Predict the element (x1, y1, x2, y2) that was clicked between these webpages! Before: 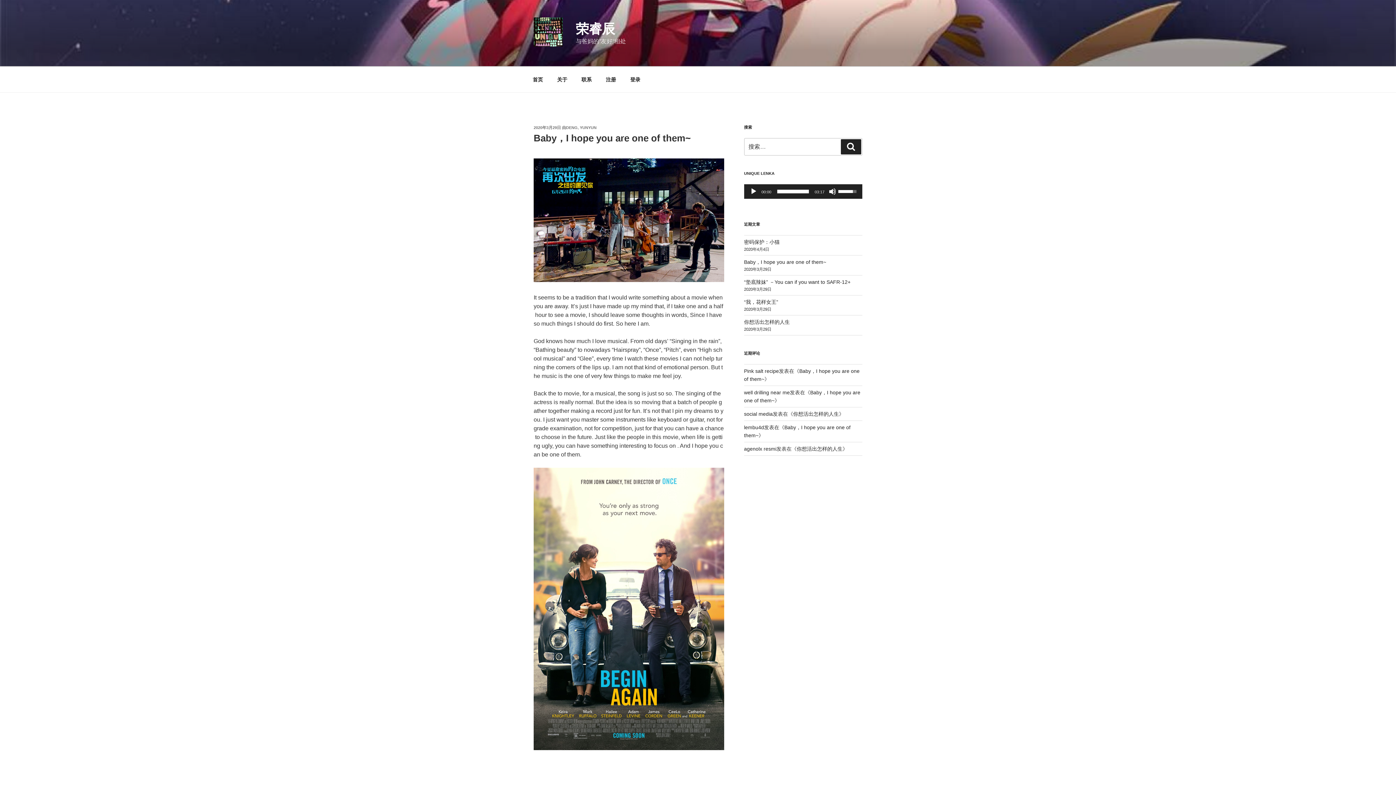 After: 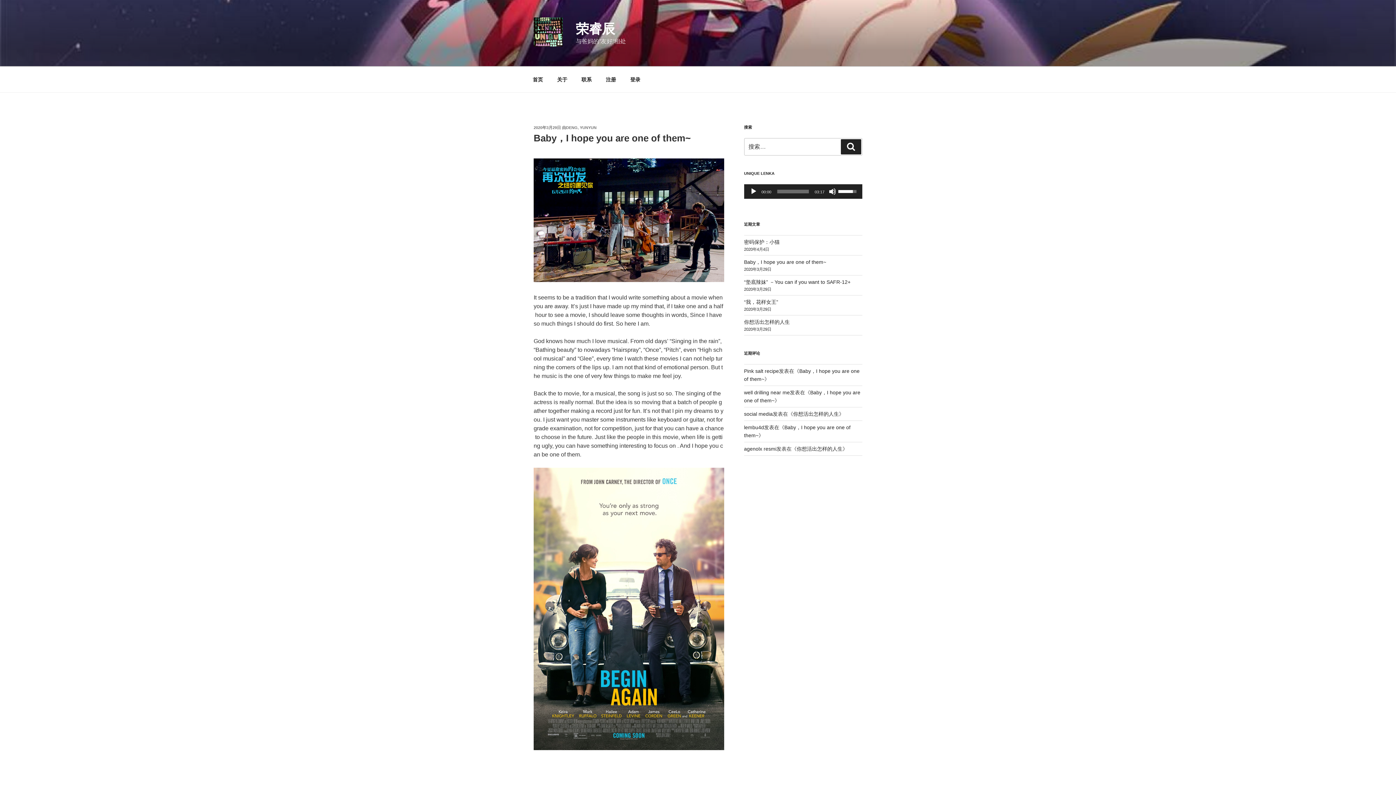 Action: bbox: (533, 125, 561, 129) label: 2020年3月29日